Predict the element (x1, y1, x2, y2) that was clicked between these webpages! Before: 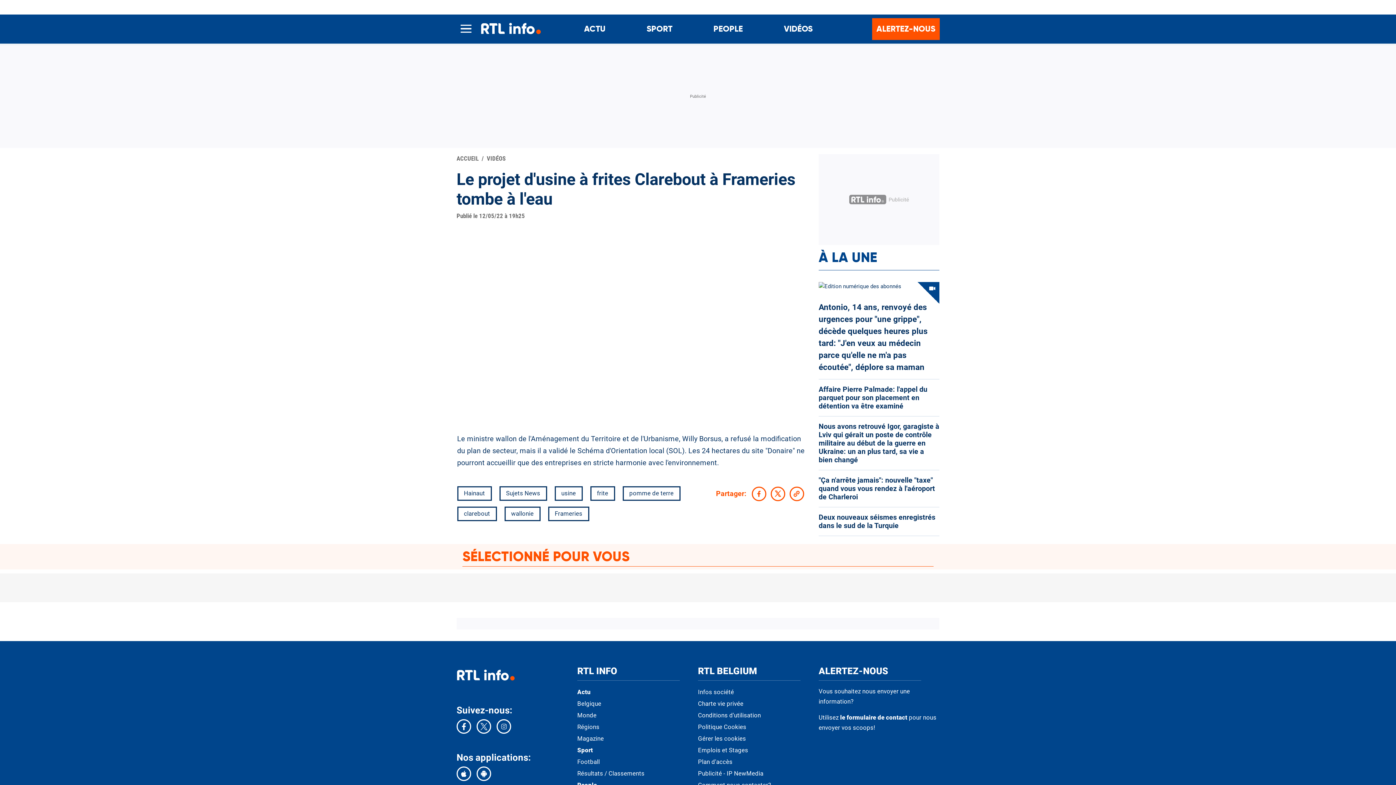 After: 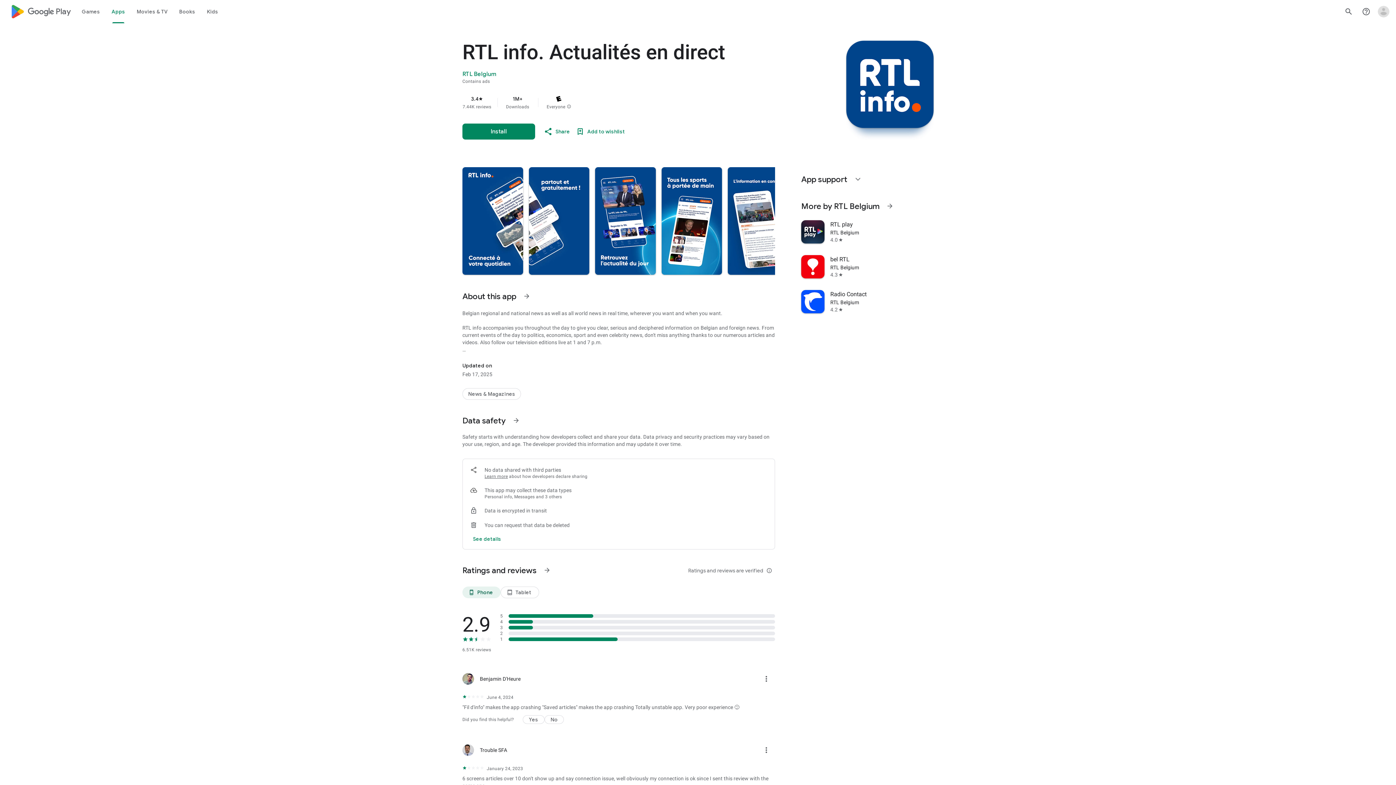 Action: bbox: (476, 766, 491, 781)